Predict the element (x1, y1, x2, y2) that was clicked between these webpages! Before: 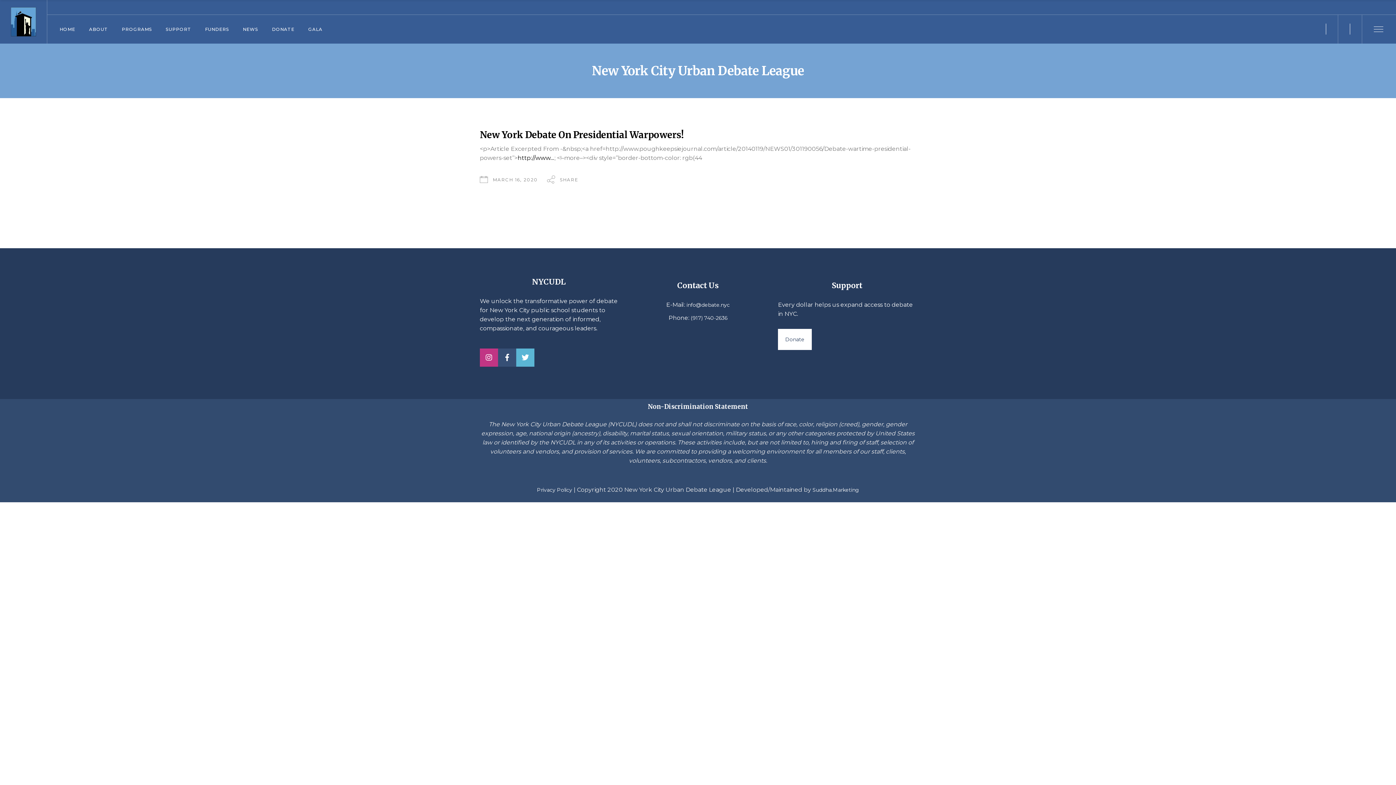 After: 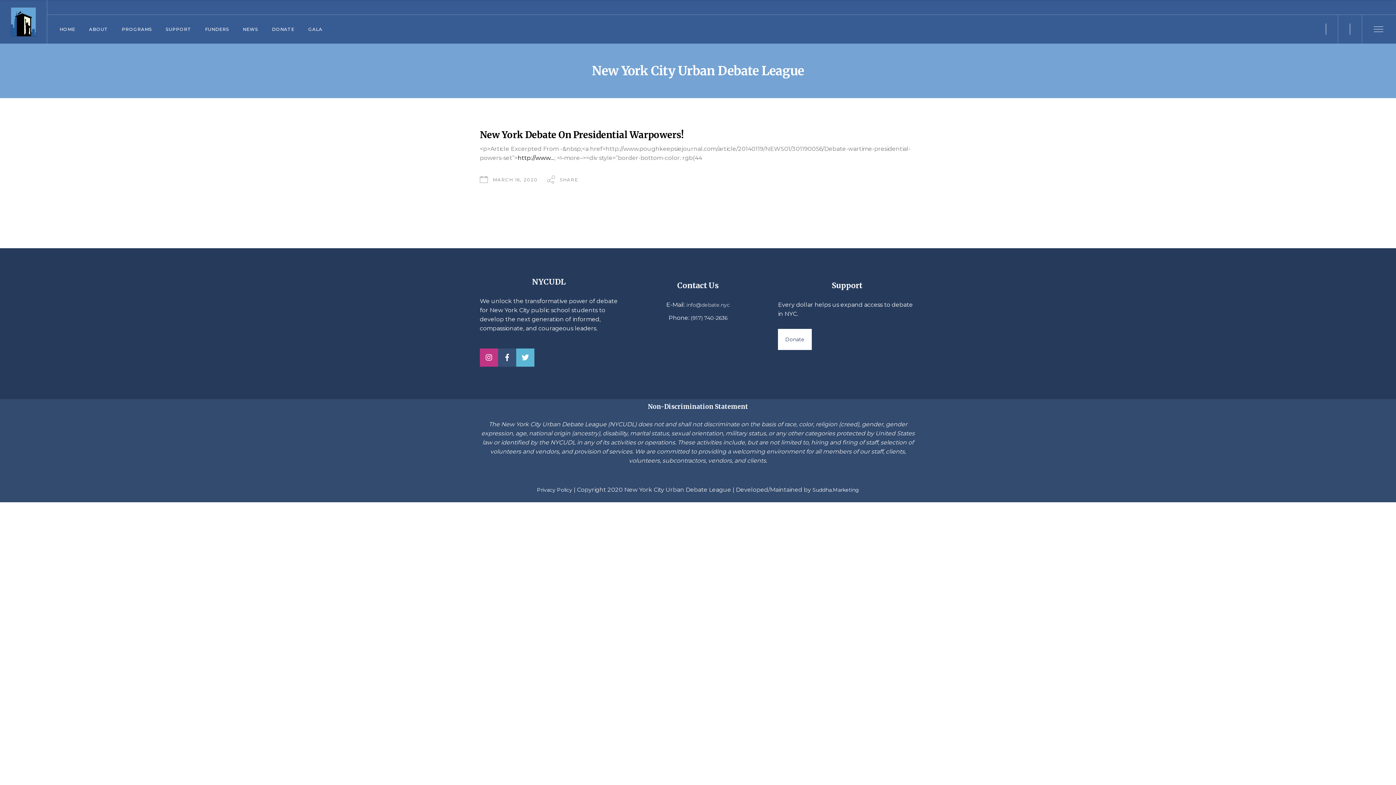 Action: bbox: (686, 301, 729, 308) label: info@debate.nyc